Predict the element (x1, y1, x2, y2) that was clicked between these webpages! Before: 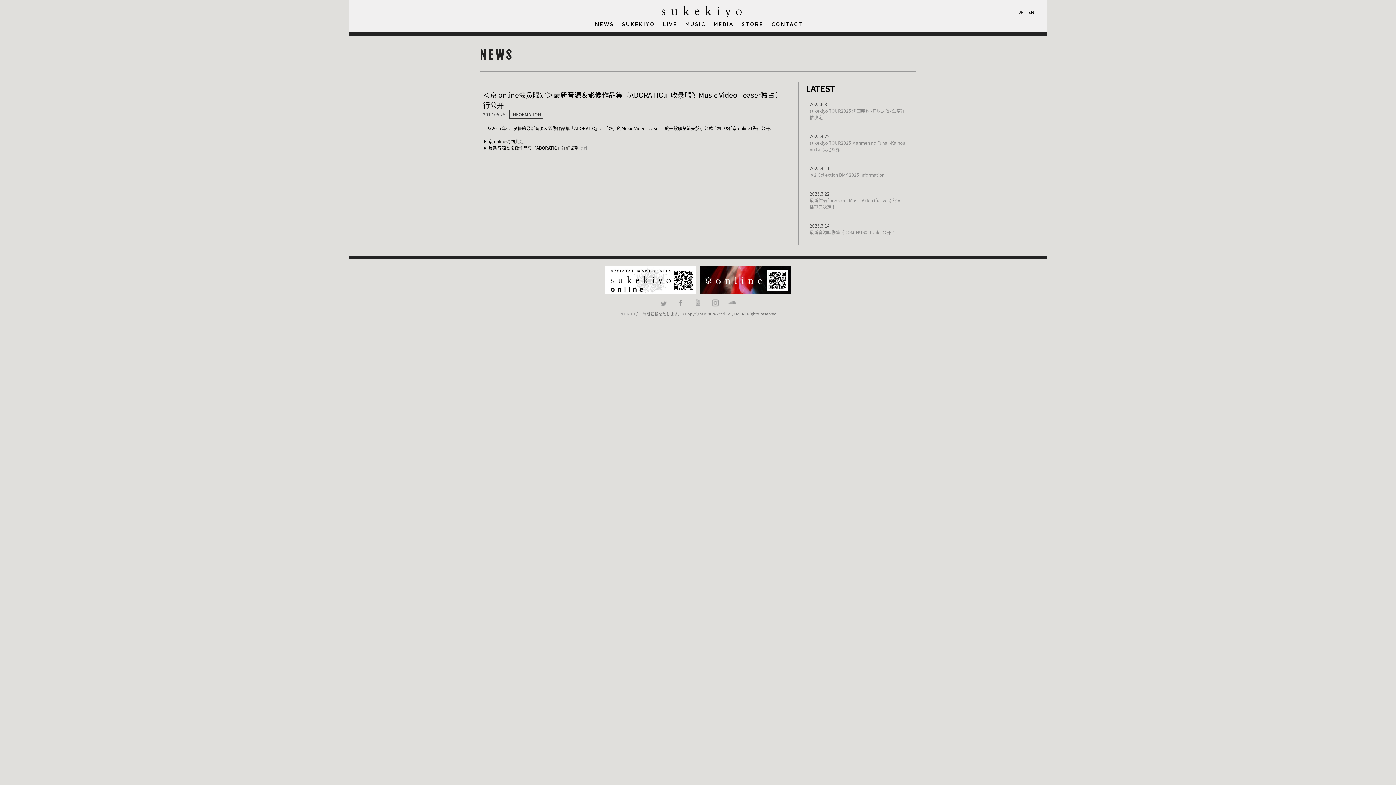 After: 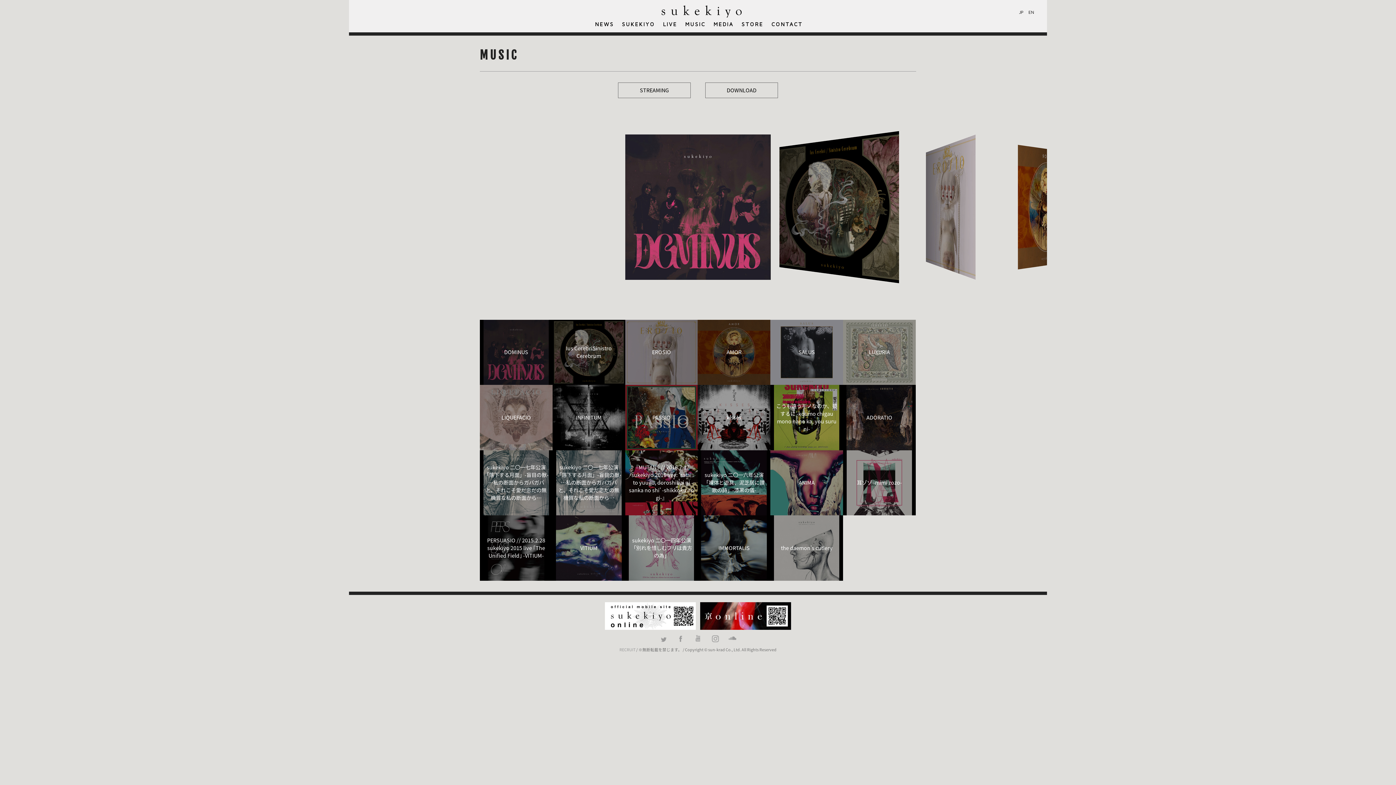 Action: label: MUSIC bbox: (685, 20, 705, 27)